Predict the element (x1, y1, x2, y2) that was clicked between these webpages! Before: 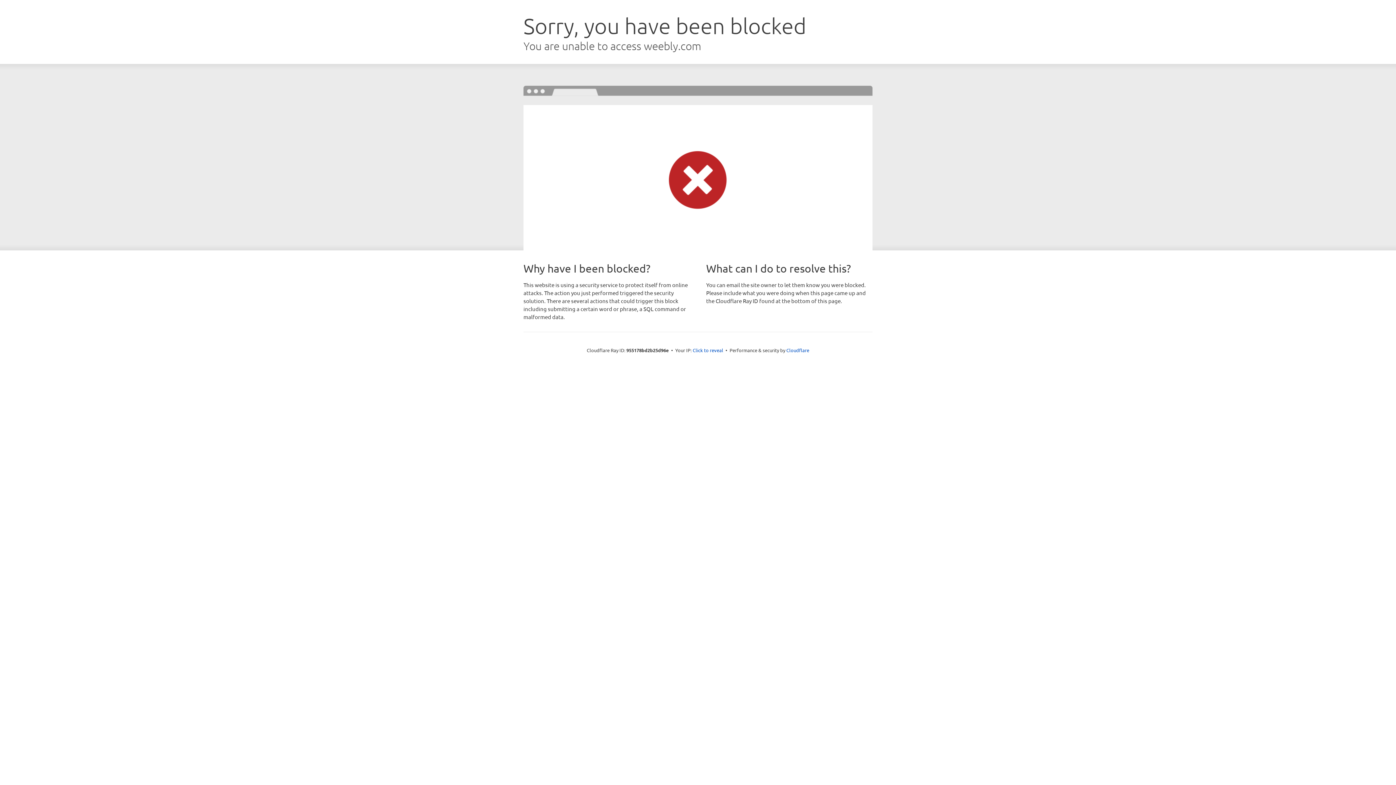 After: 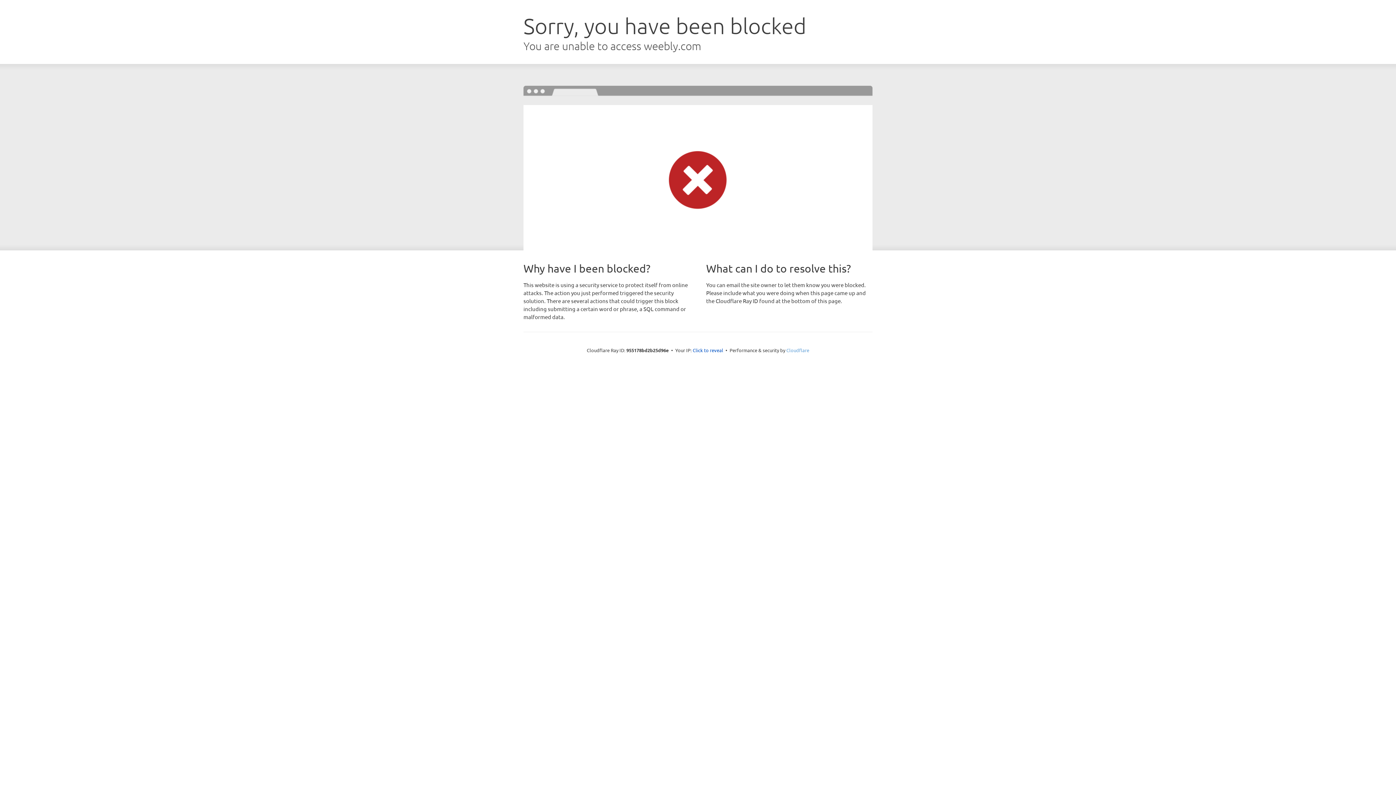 Action: label: Cloudflare bbox: (786, 347, 809, 353)